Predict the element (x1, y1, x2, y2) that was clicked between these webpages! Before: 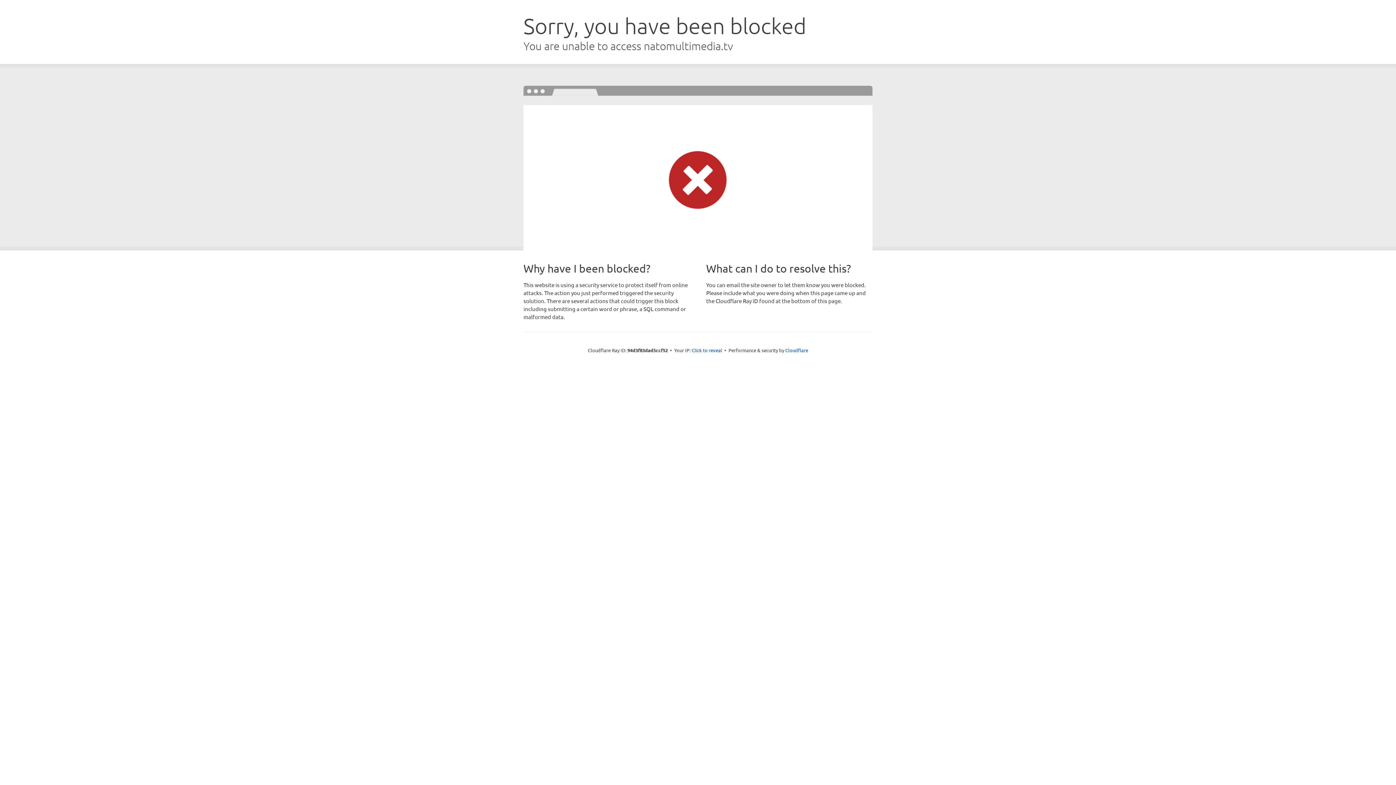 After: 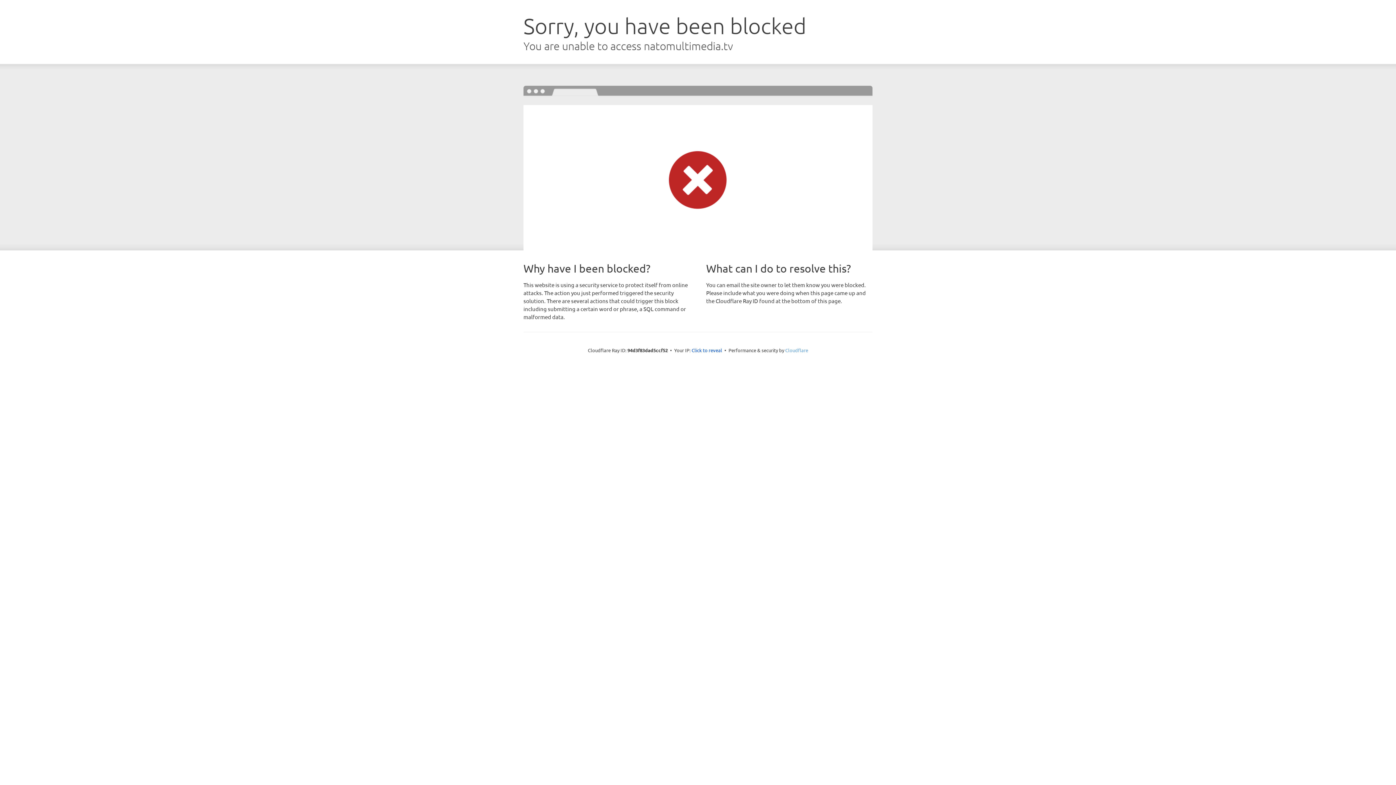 Action: label: Cloudflare bbox: (785, 347, 808, 353)